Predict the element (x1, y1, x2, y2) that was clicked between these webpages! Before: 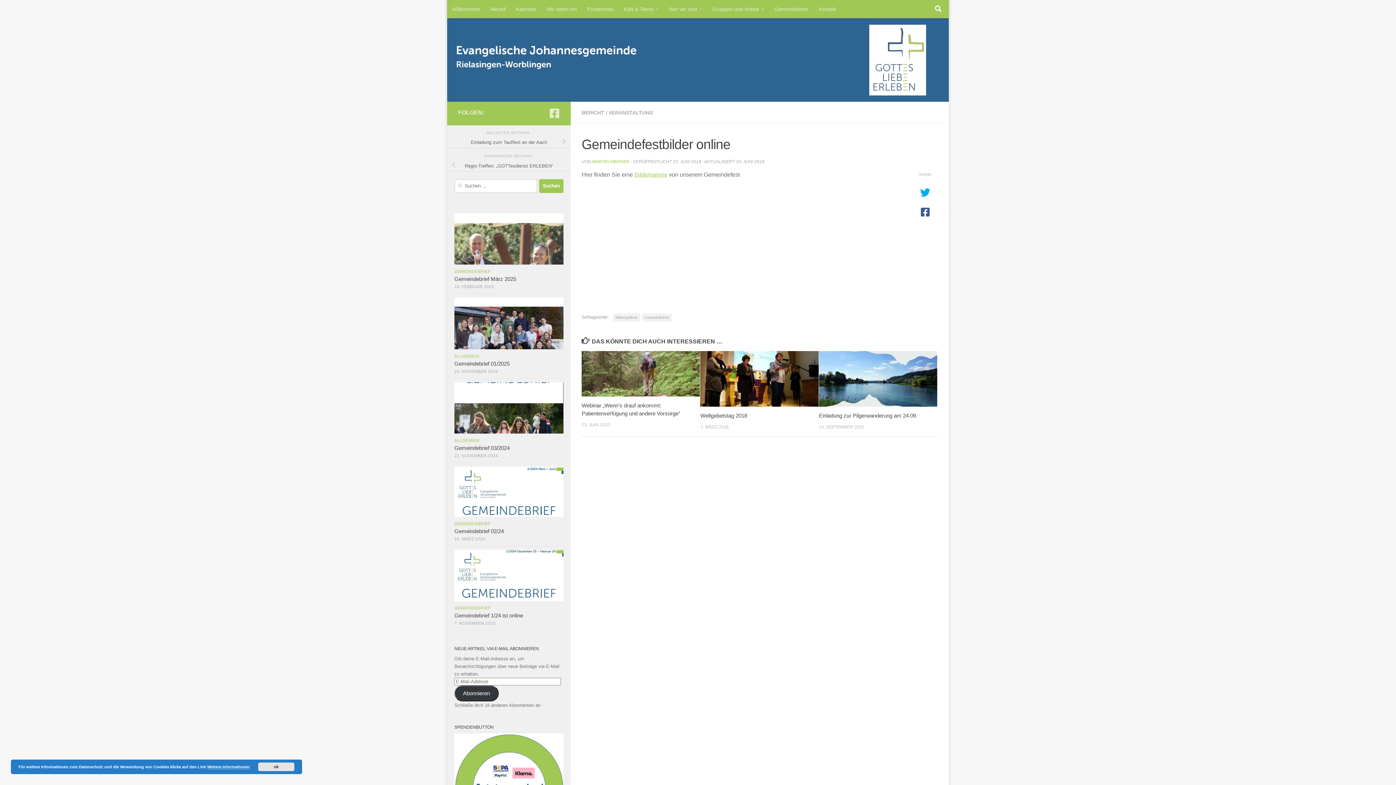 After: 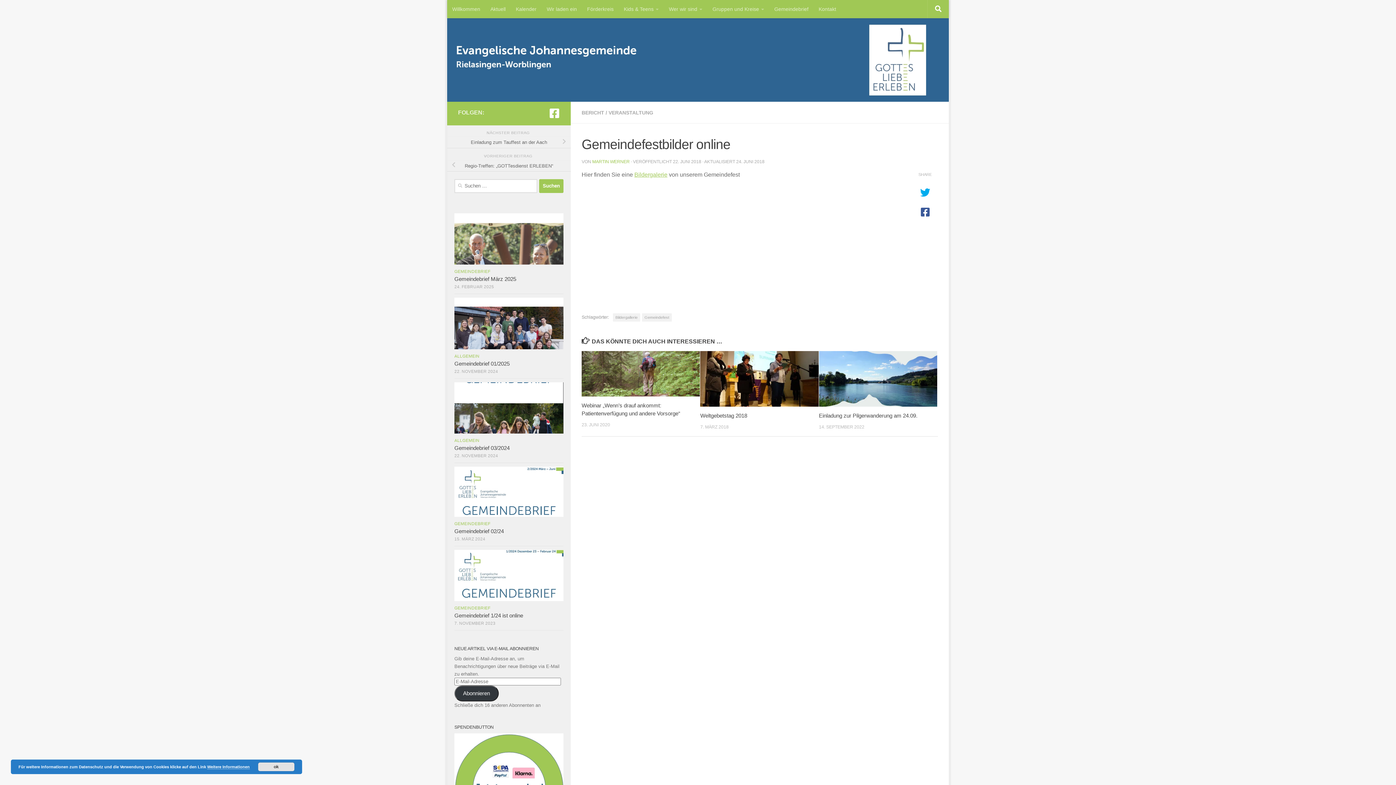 Action: bbox: (549, 107, 560, 118) label: Folge uns auf Facebook-square